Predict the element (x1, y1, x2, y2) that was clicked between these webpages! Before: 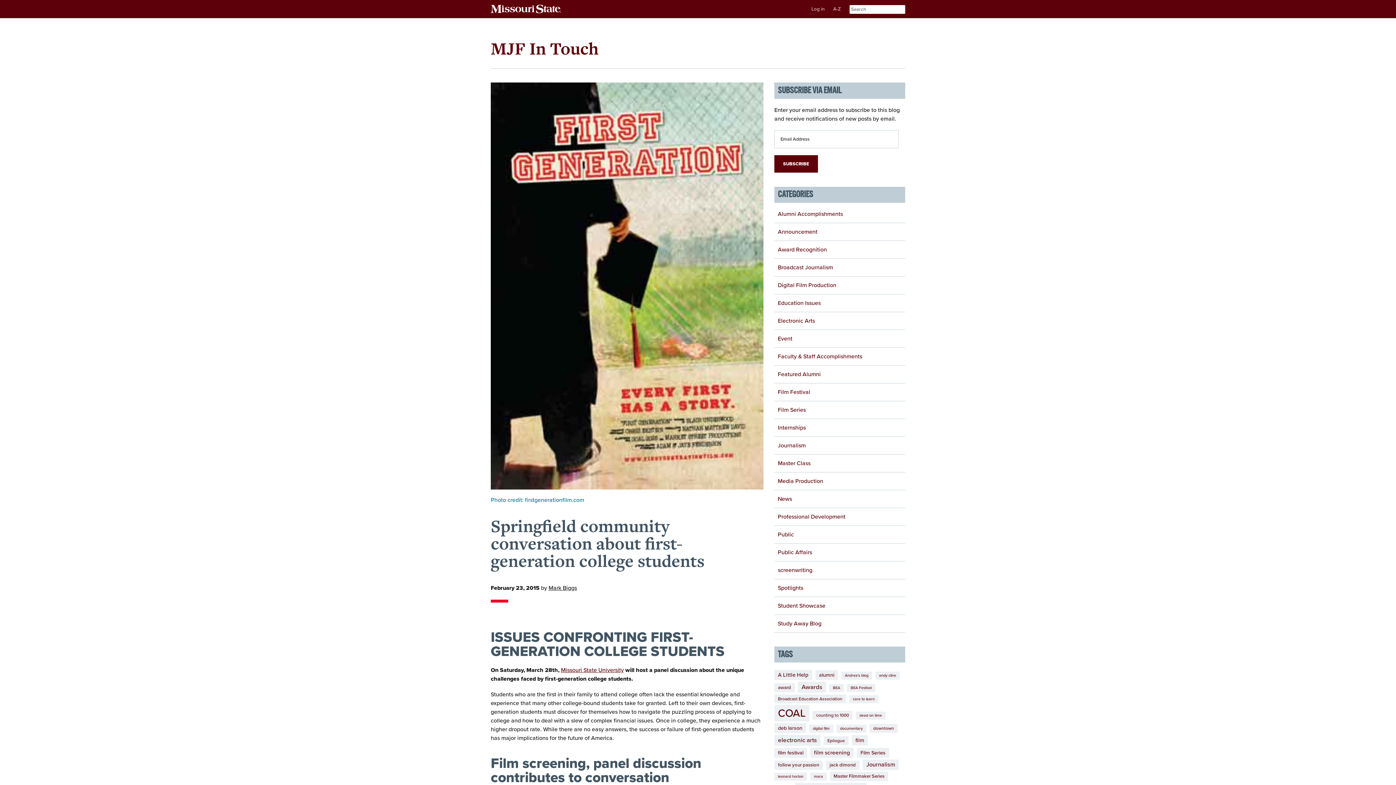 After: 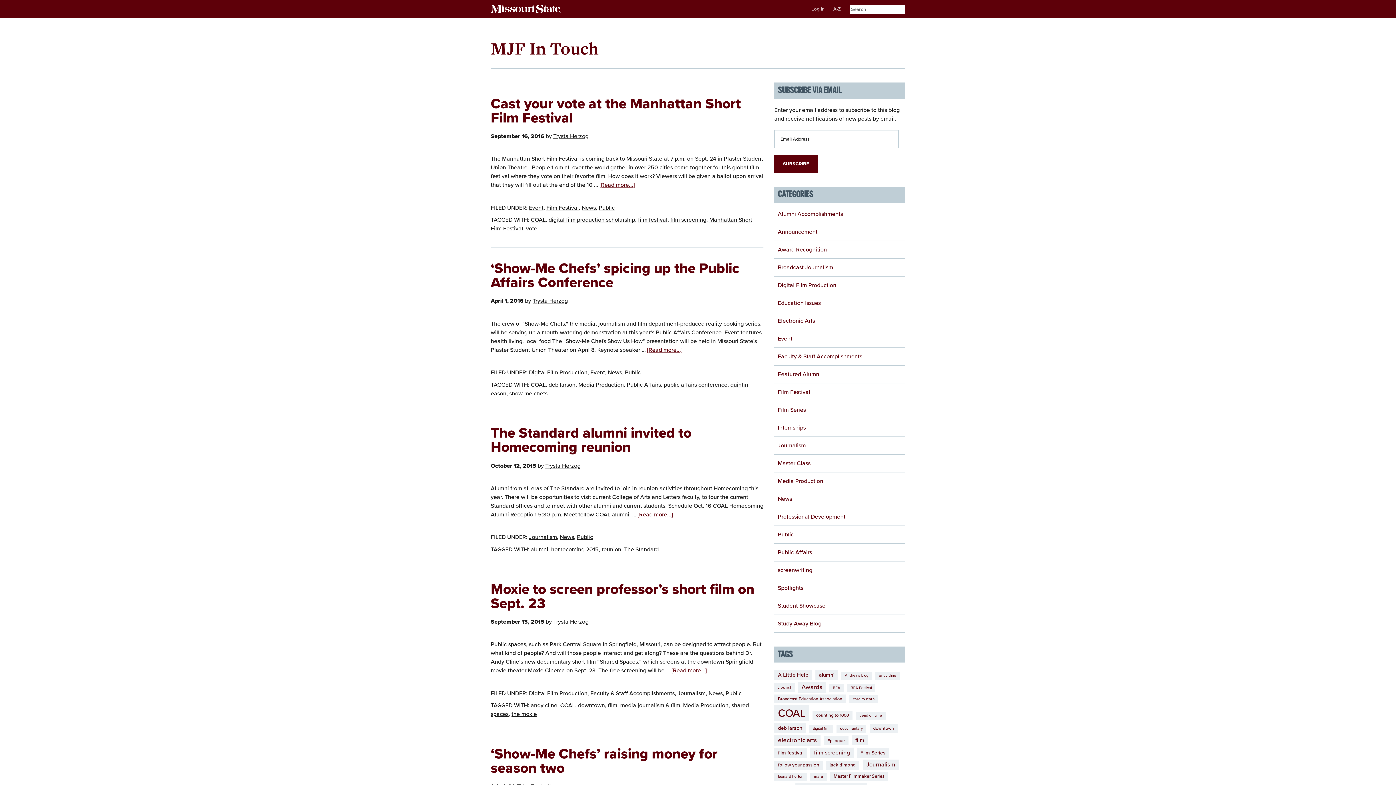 Action: label: Public bbox: (778, 531, 794, 538)